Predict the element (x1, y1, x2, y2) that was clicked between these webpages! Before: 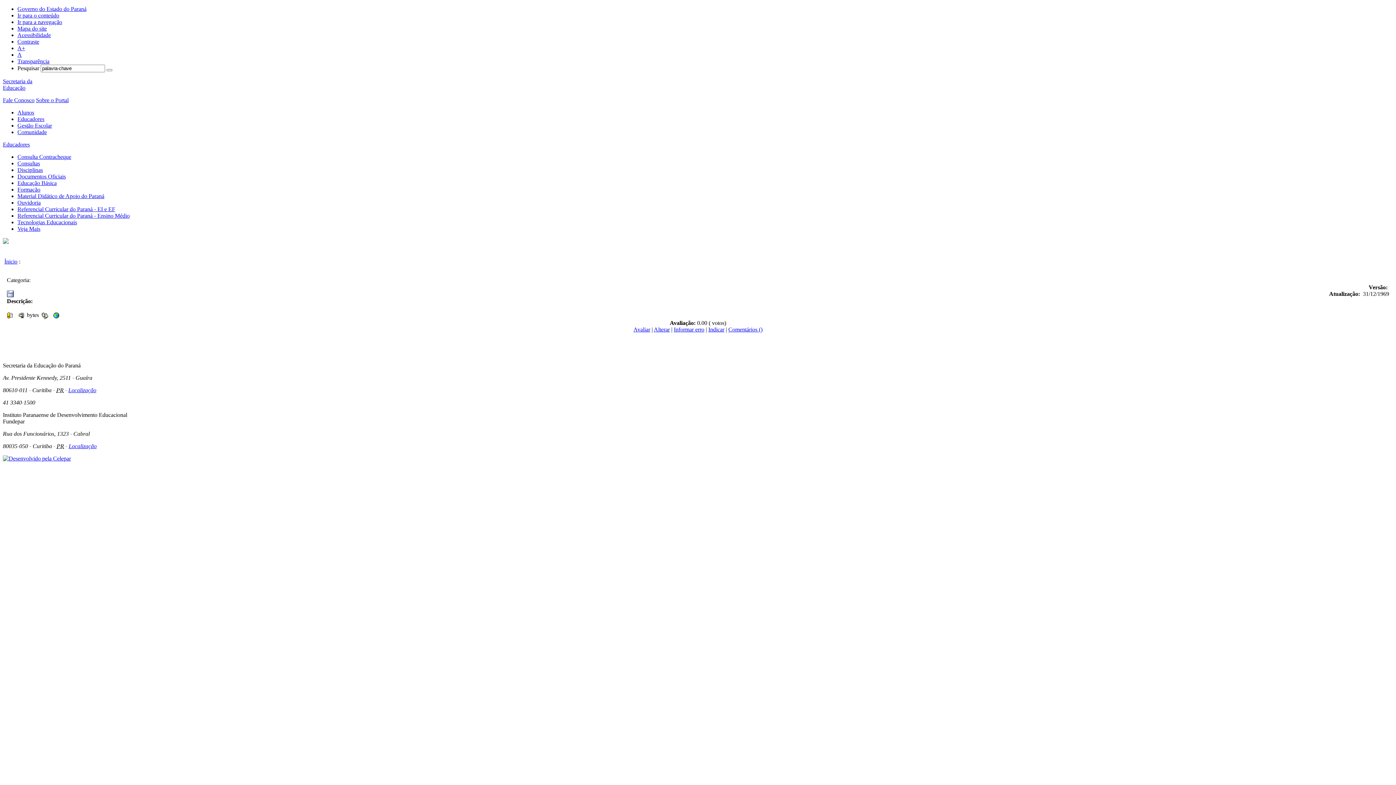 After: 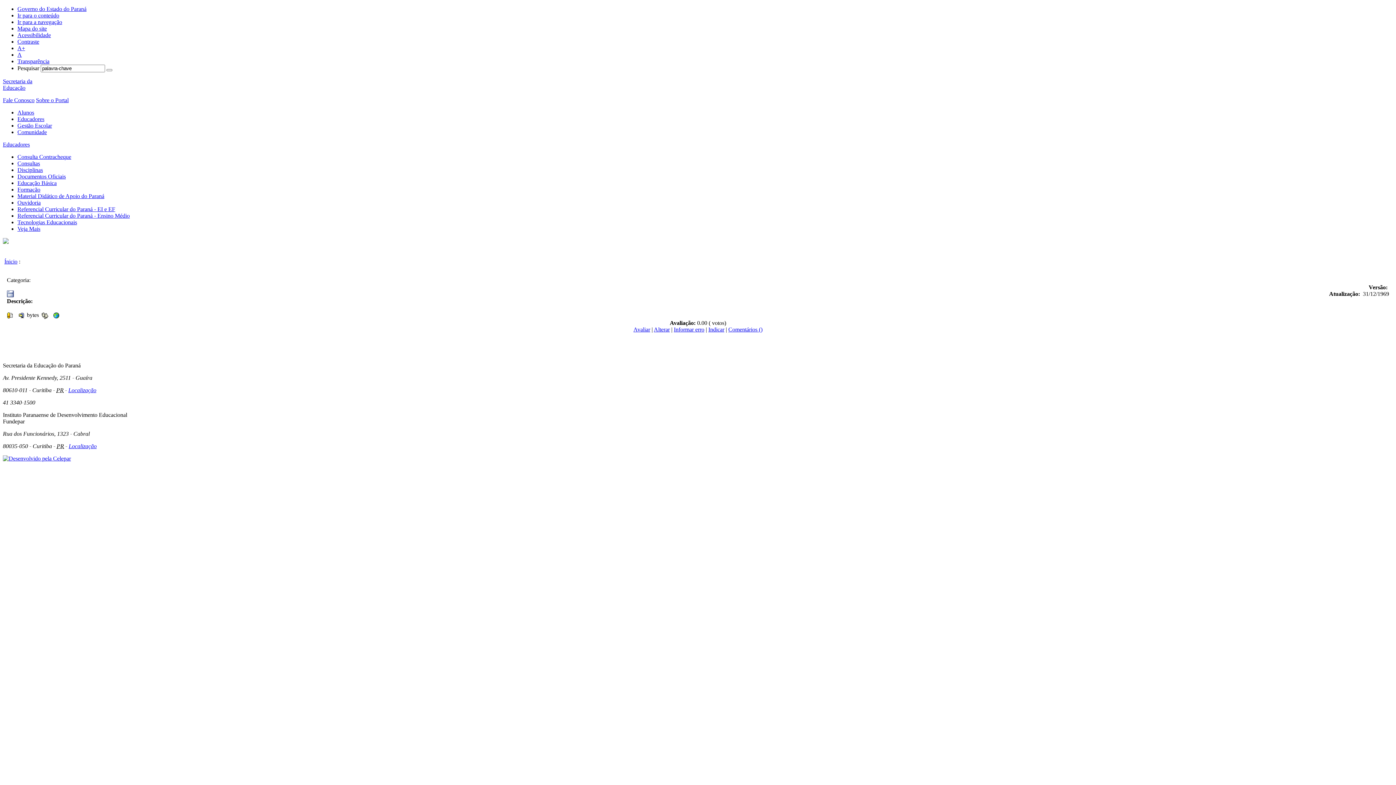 Action: bbox: (17, 51, 21, 57) label: A